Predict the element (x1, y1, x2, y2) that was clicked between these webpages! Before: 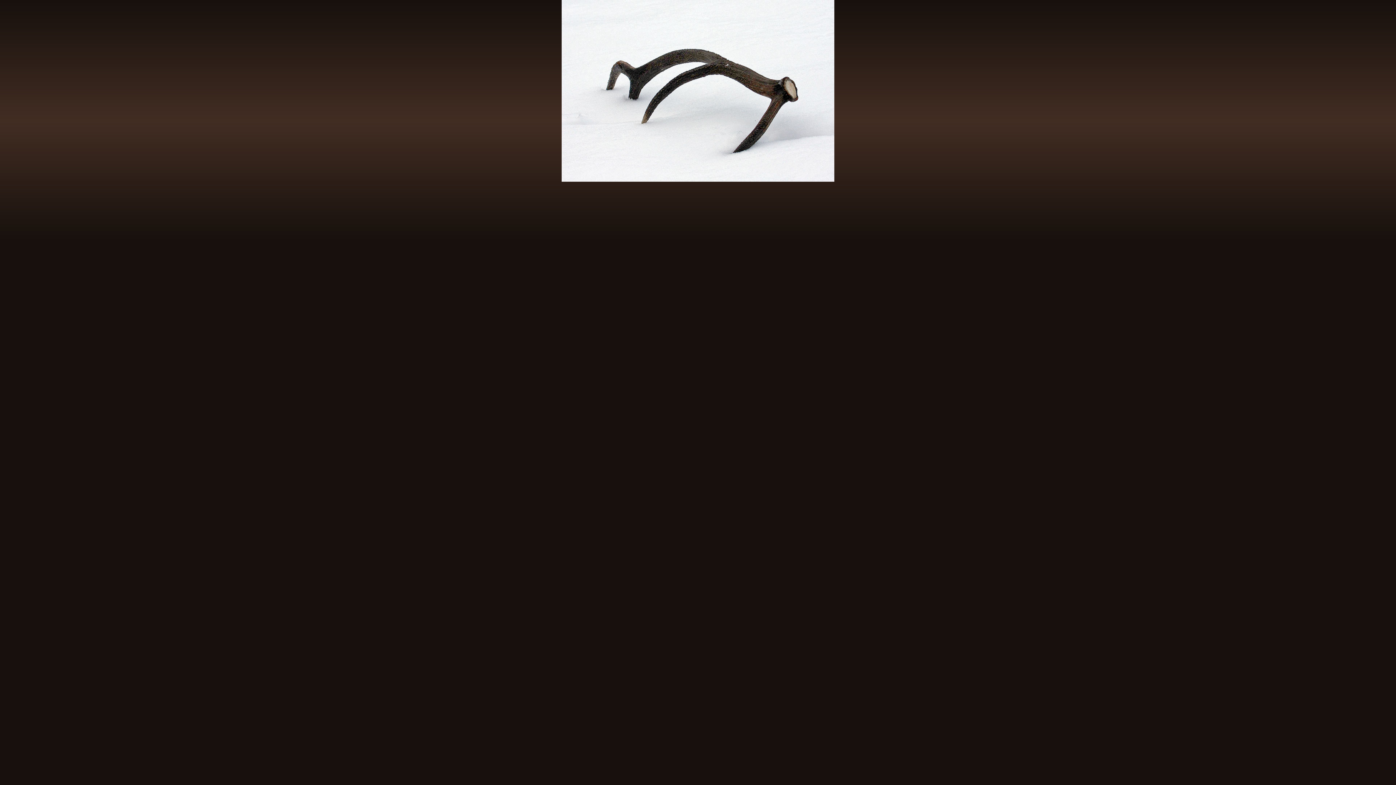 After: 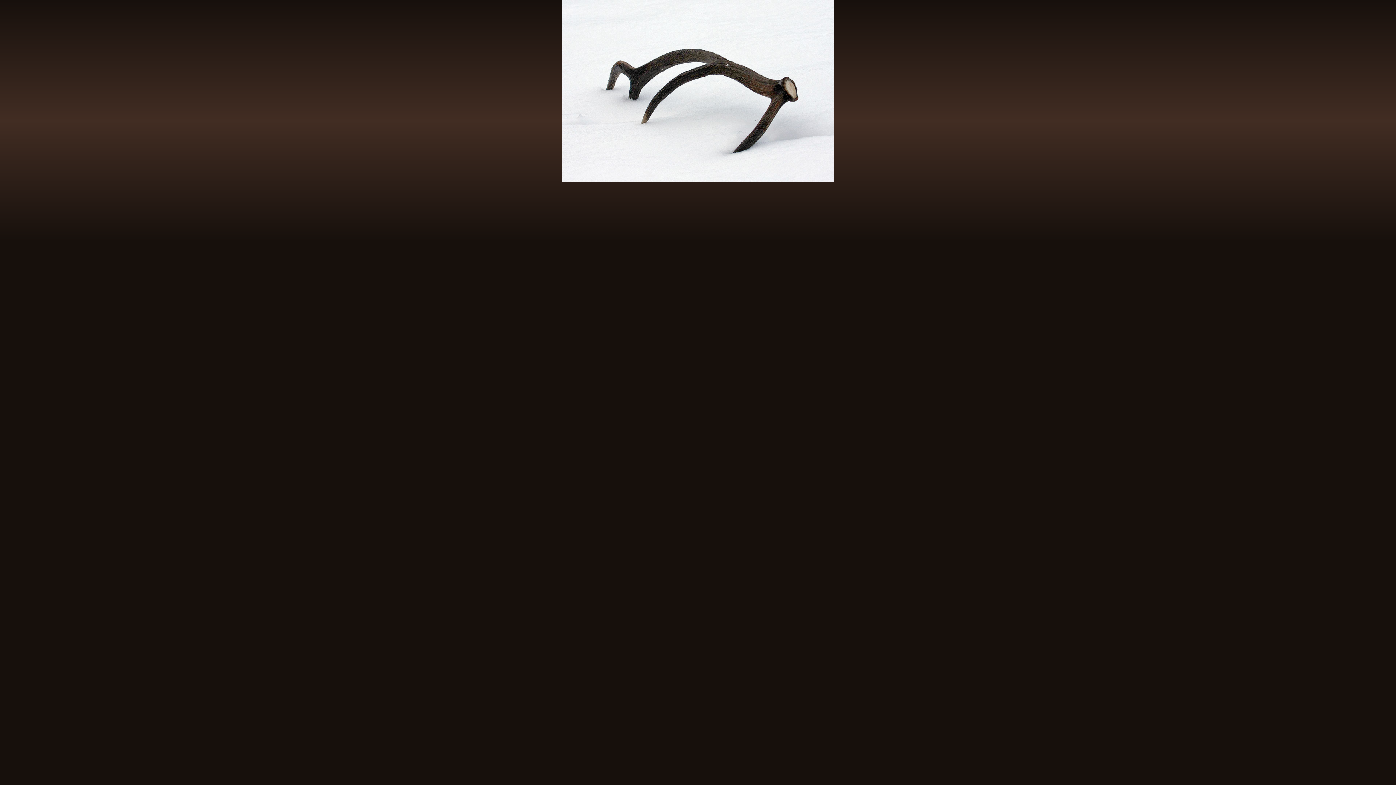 Action: bbox: (561, 177, 834, 182)